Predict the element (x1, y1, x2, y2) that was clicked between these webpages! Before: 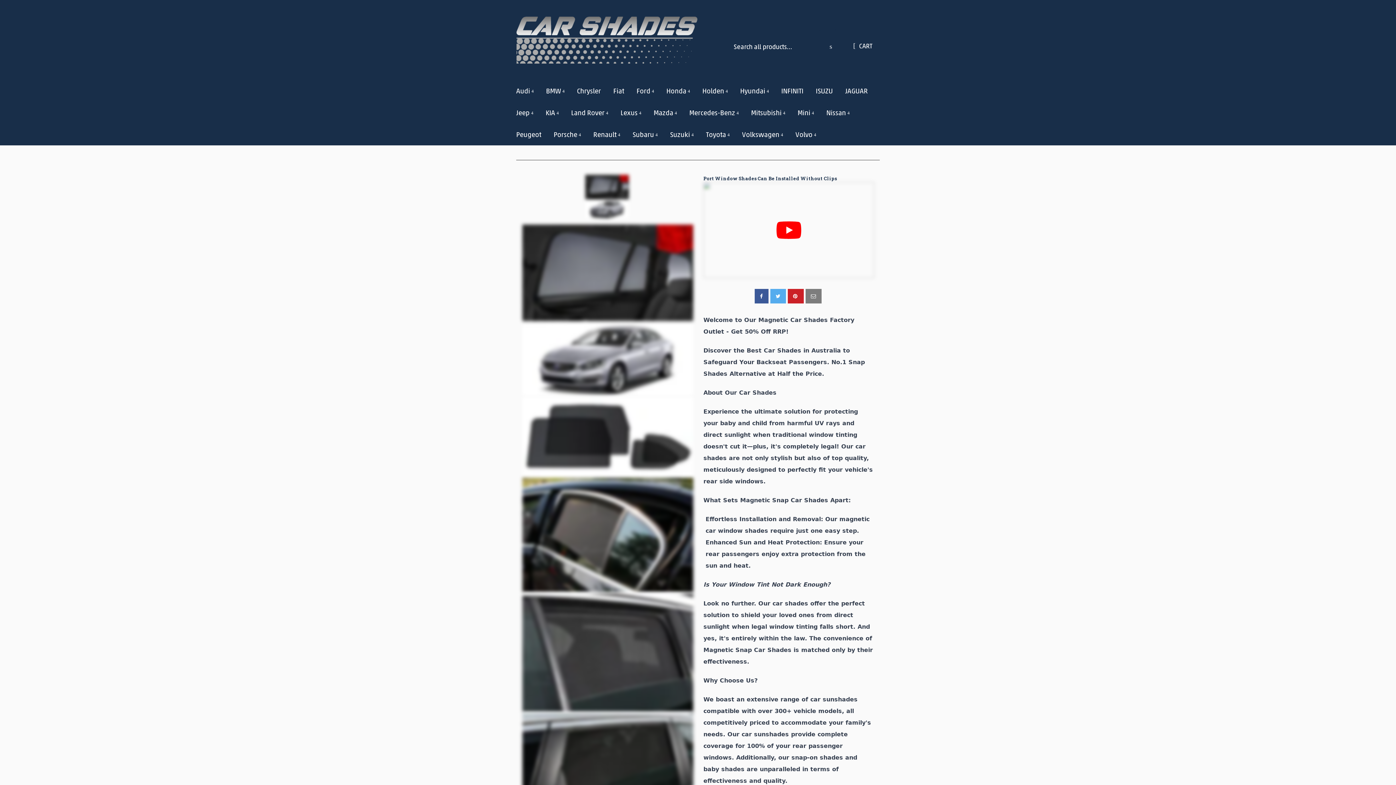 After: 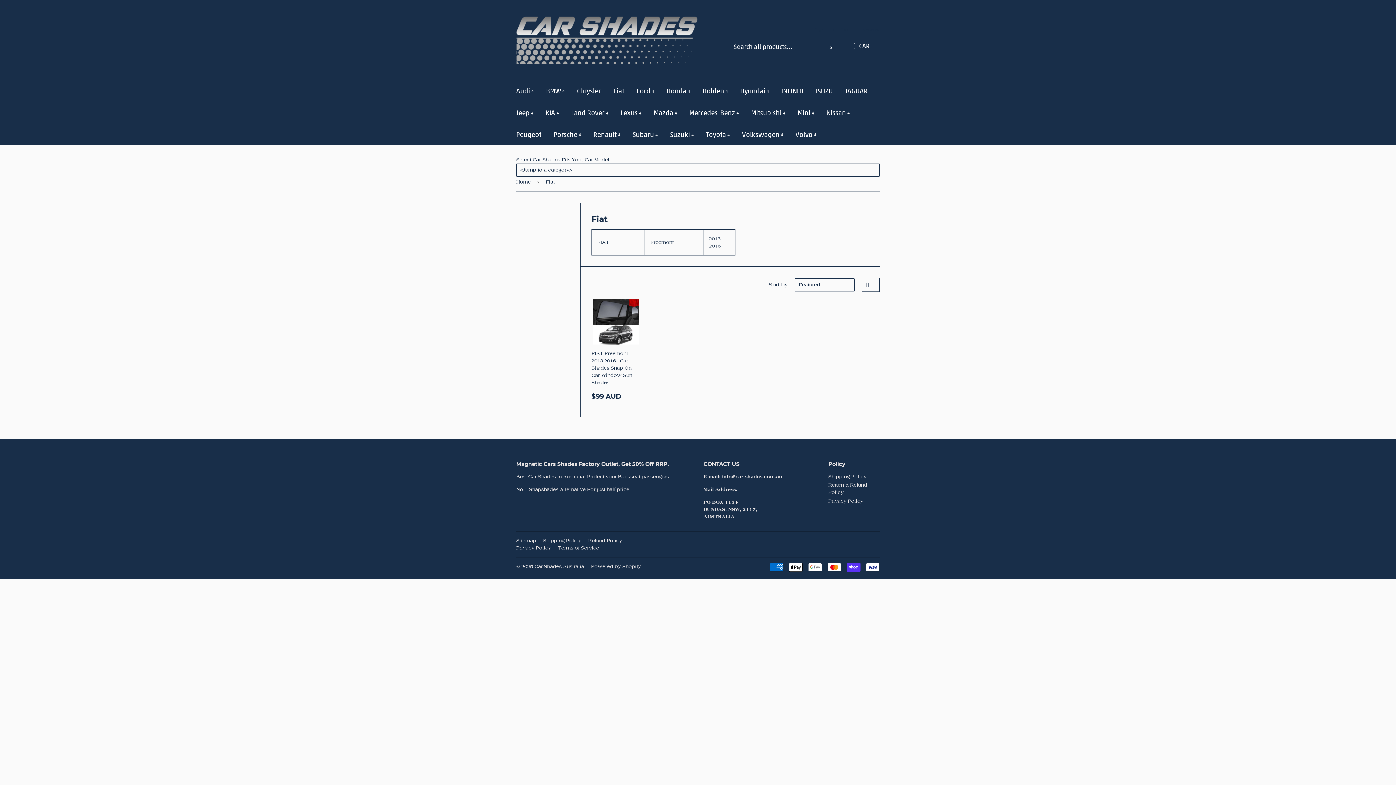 Action: bbox: (608, 80, 629, 101) label: Fiat